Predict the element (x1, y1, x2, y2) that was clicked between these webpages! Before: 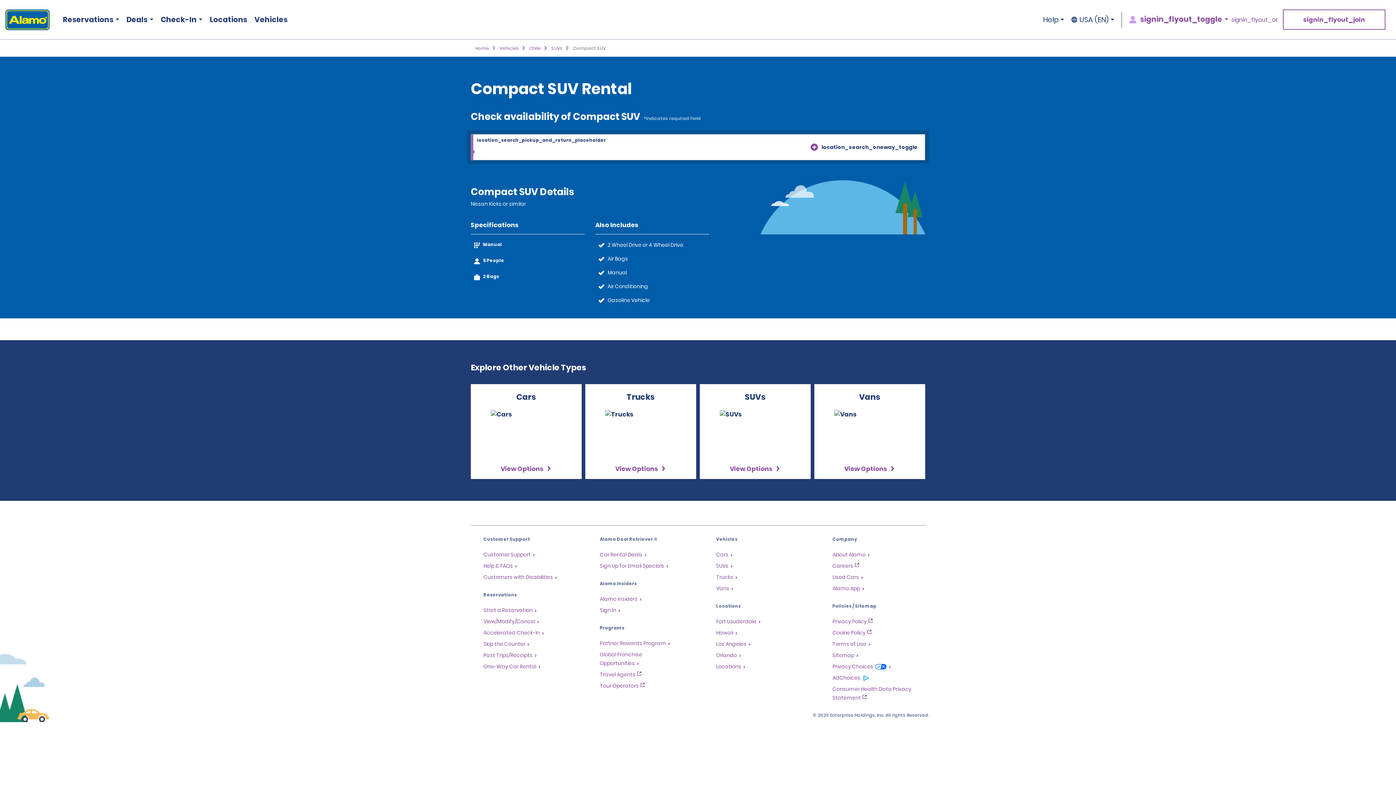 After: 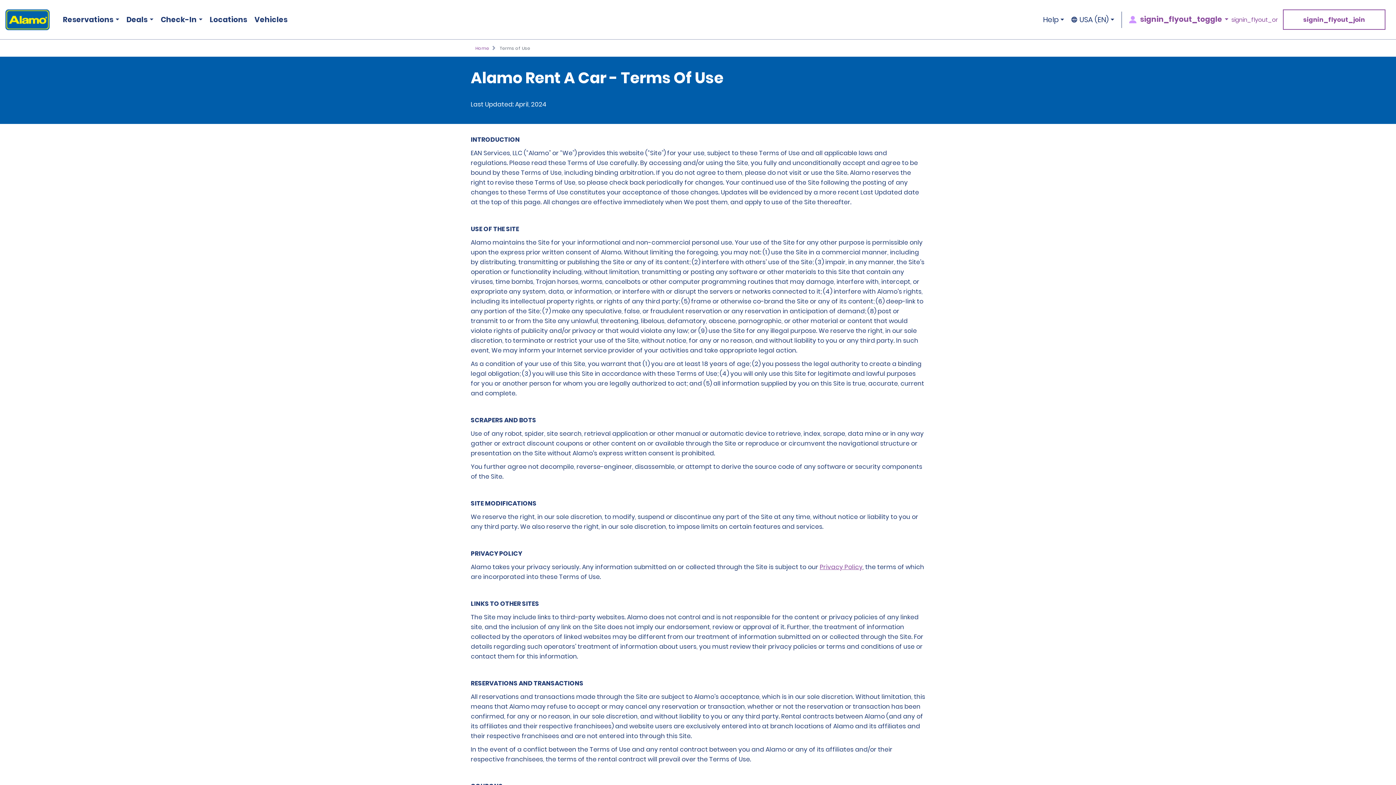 Action: bbox: (832, 640, 870, 647) label: Terms of Use